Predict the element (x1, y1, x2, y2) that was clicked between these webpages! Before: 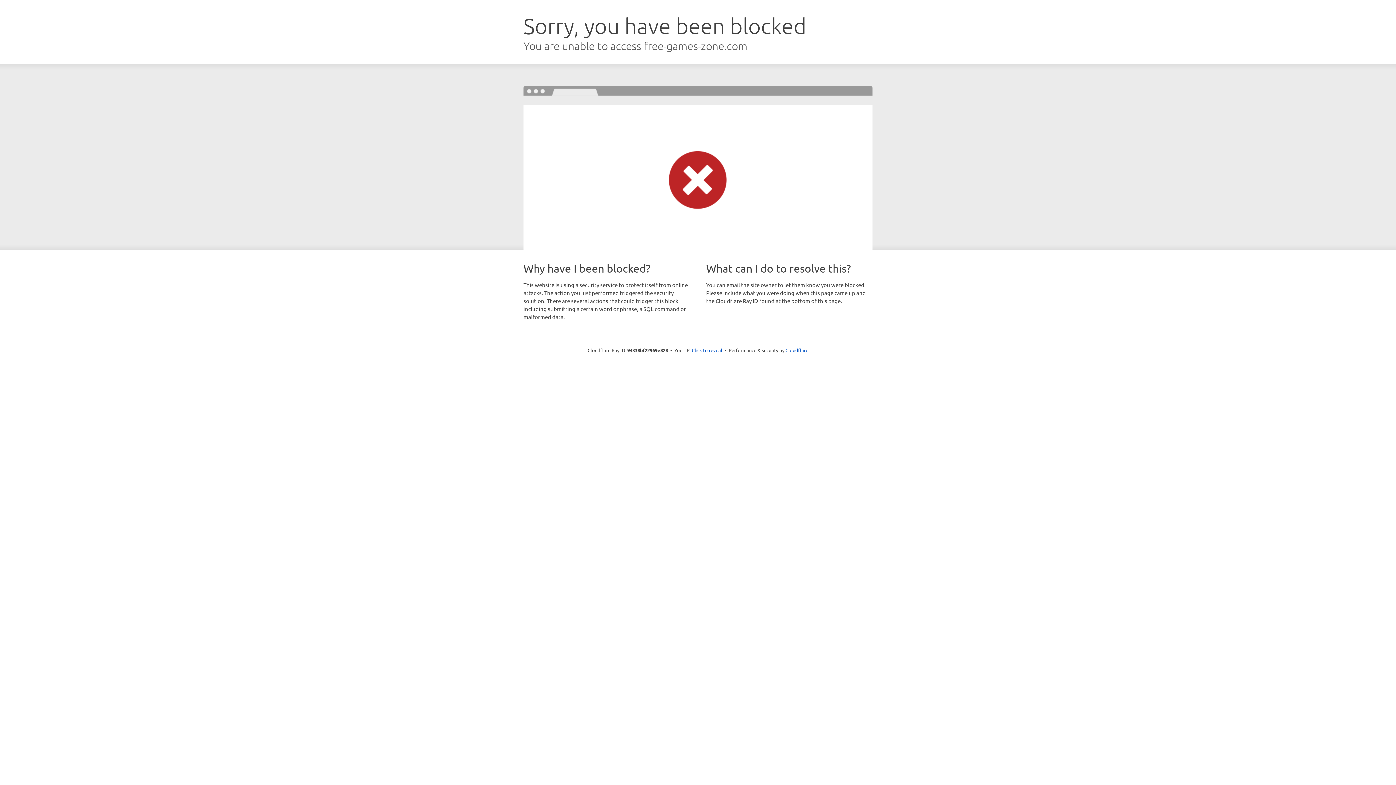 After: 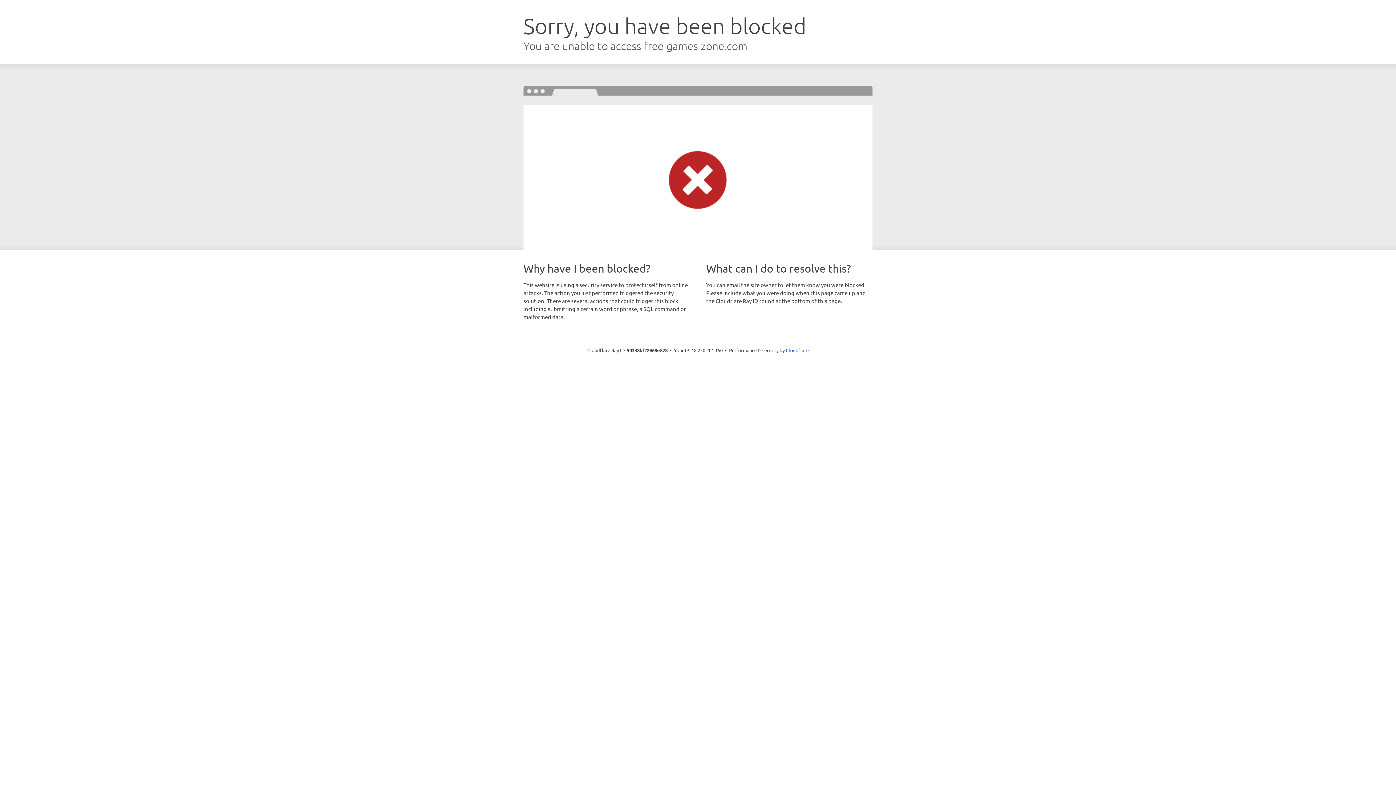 Action: bbox: (692, 346, 722, 353) label: Click to reveal